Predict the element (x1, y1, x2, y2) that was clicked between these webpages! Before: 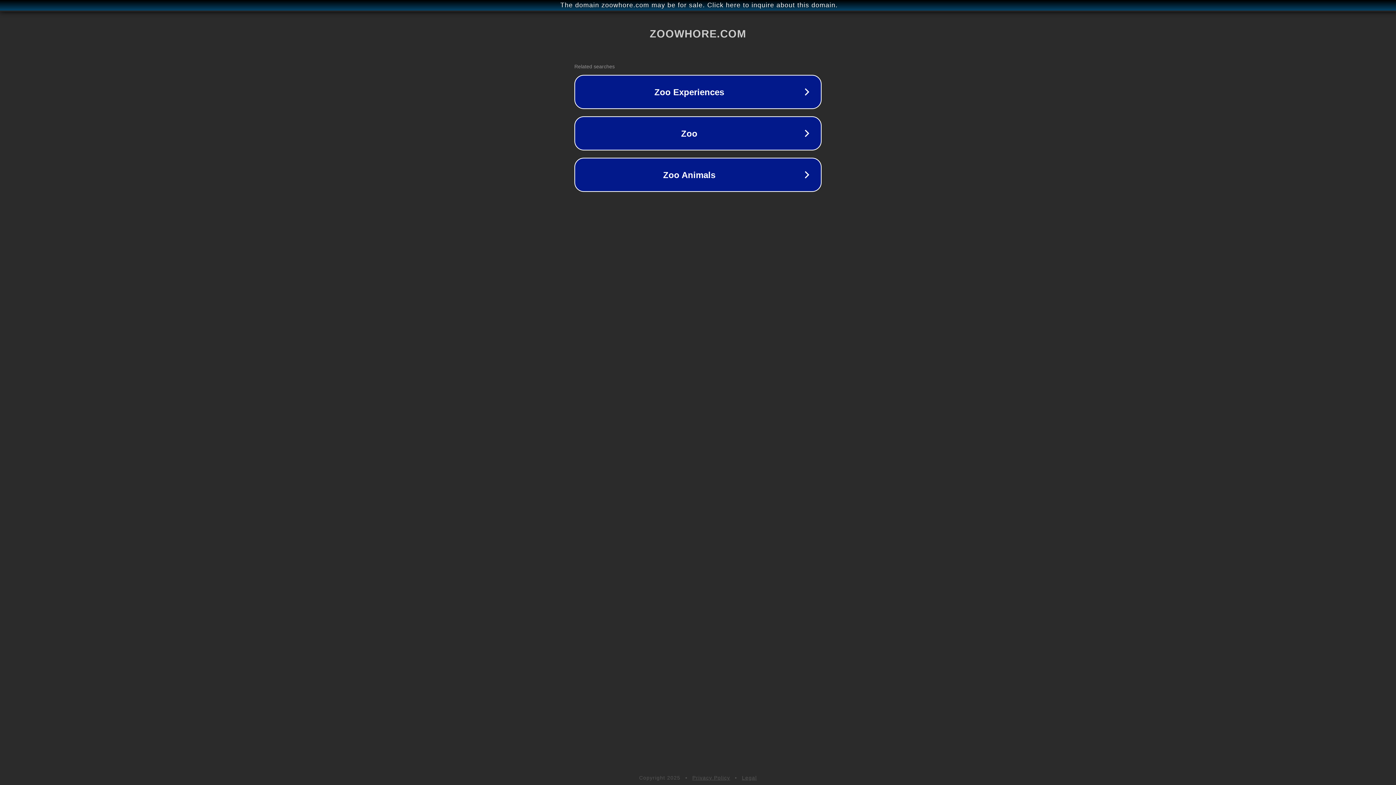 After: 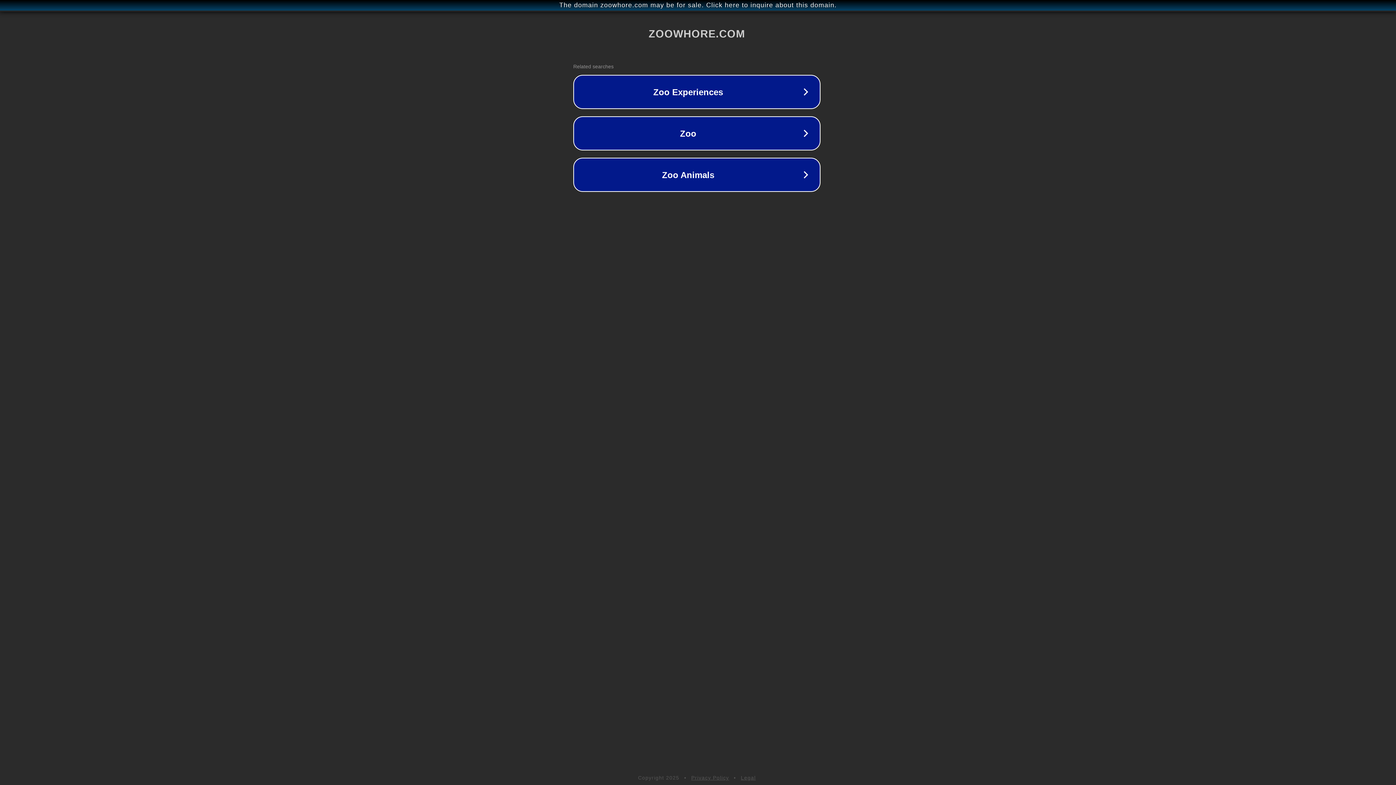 Action: bbox: (1, 1, 1397, 9) label: The domain zoowhore.com may be for sale. Click here to inquire about this domain.